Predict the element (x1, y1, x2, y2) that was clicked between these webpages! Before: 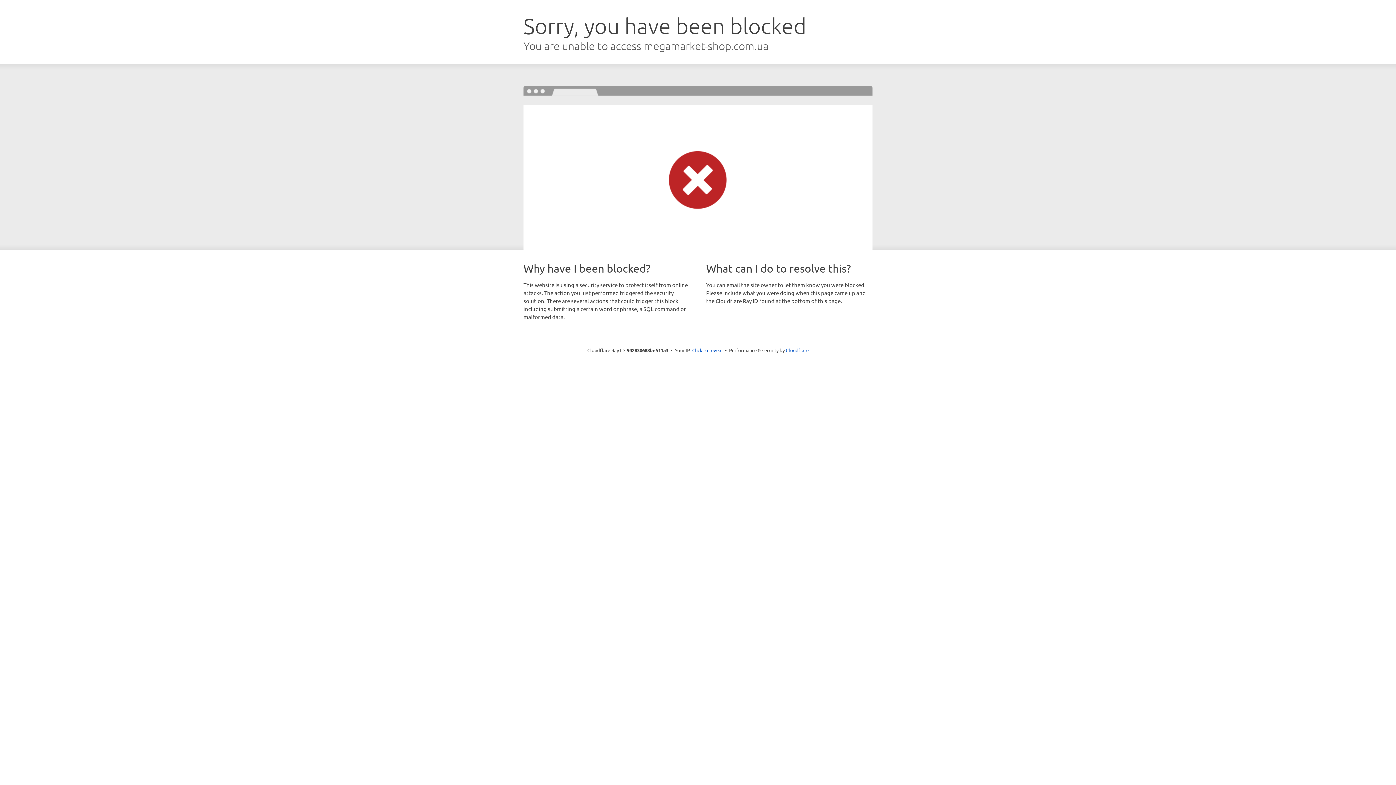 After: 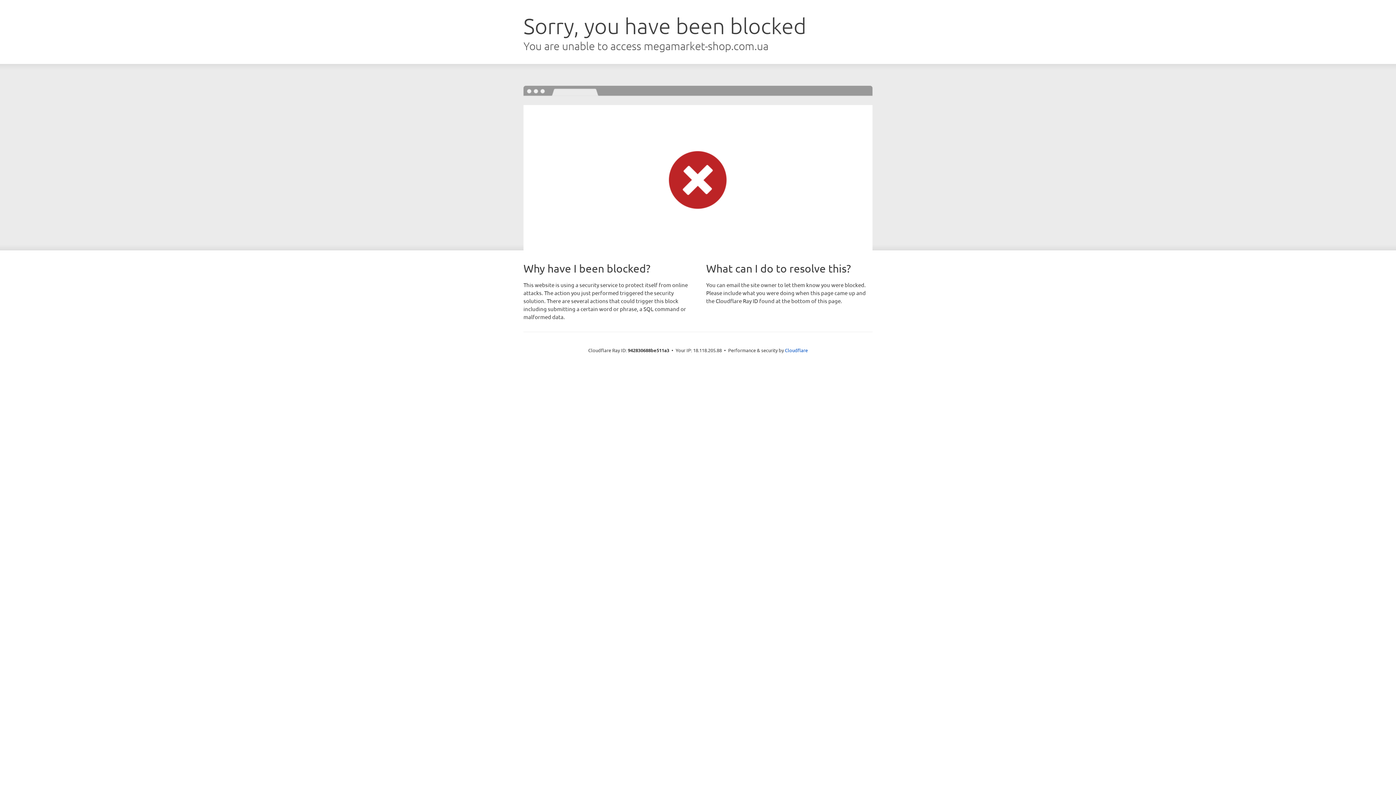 Action: label: Click to reveal bbox: (692, 346, 722, 353)